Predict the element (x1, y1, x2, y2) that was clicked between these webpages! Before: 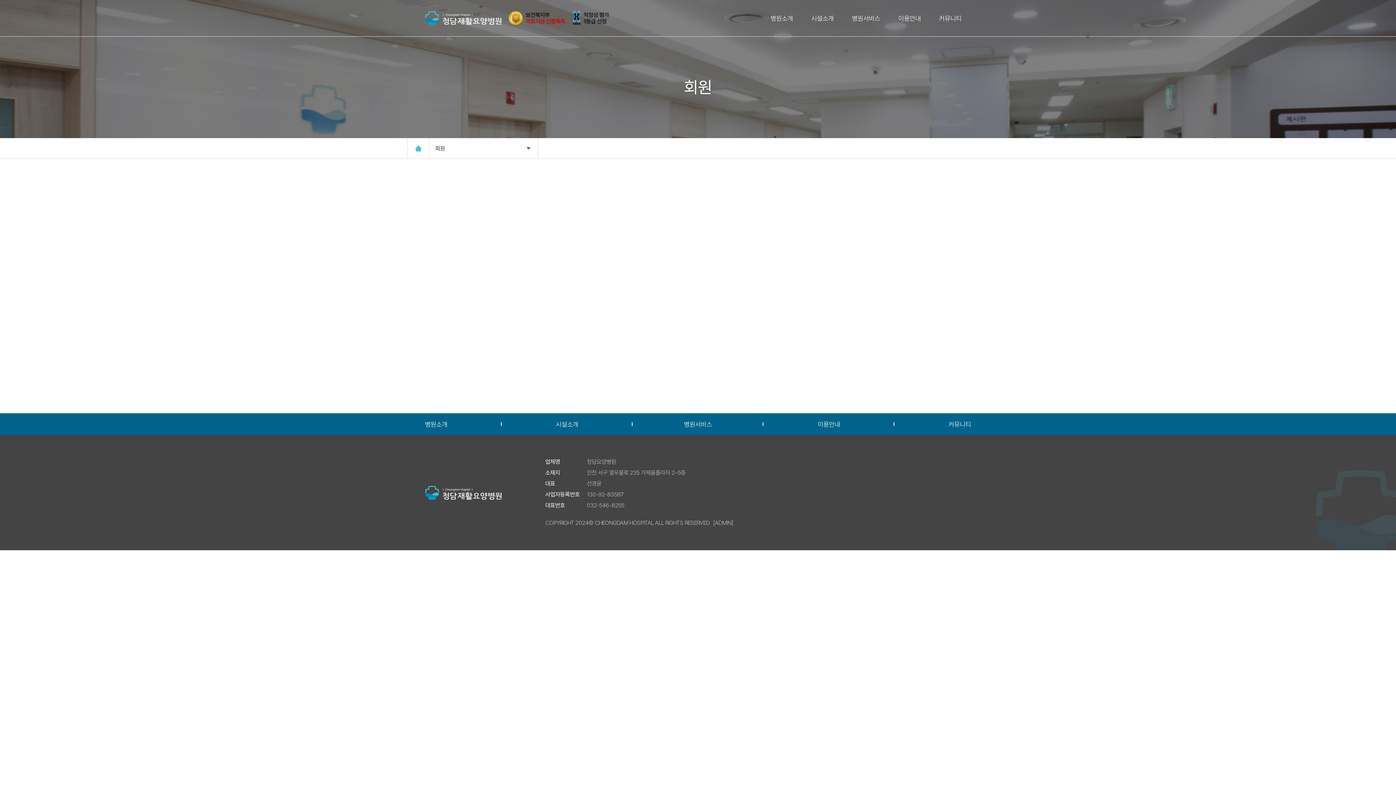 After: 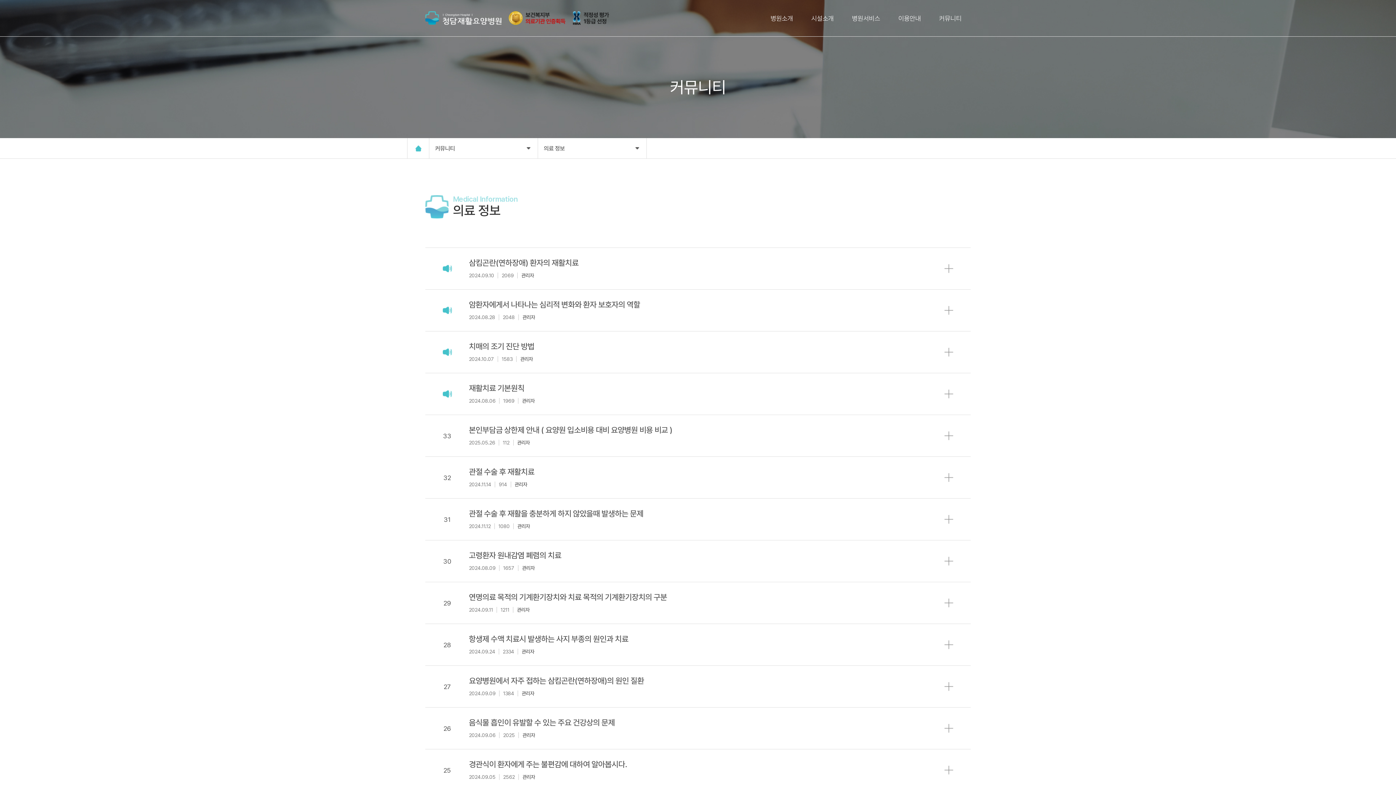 Action: label: 커뮤니티 bbox: (930, 0, 970, 36)